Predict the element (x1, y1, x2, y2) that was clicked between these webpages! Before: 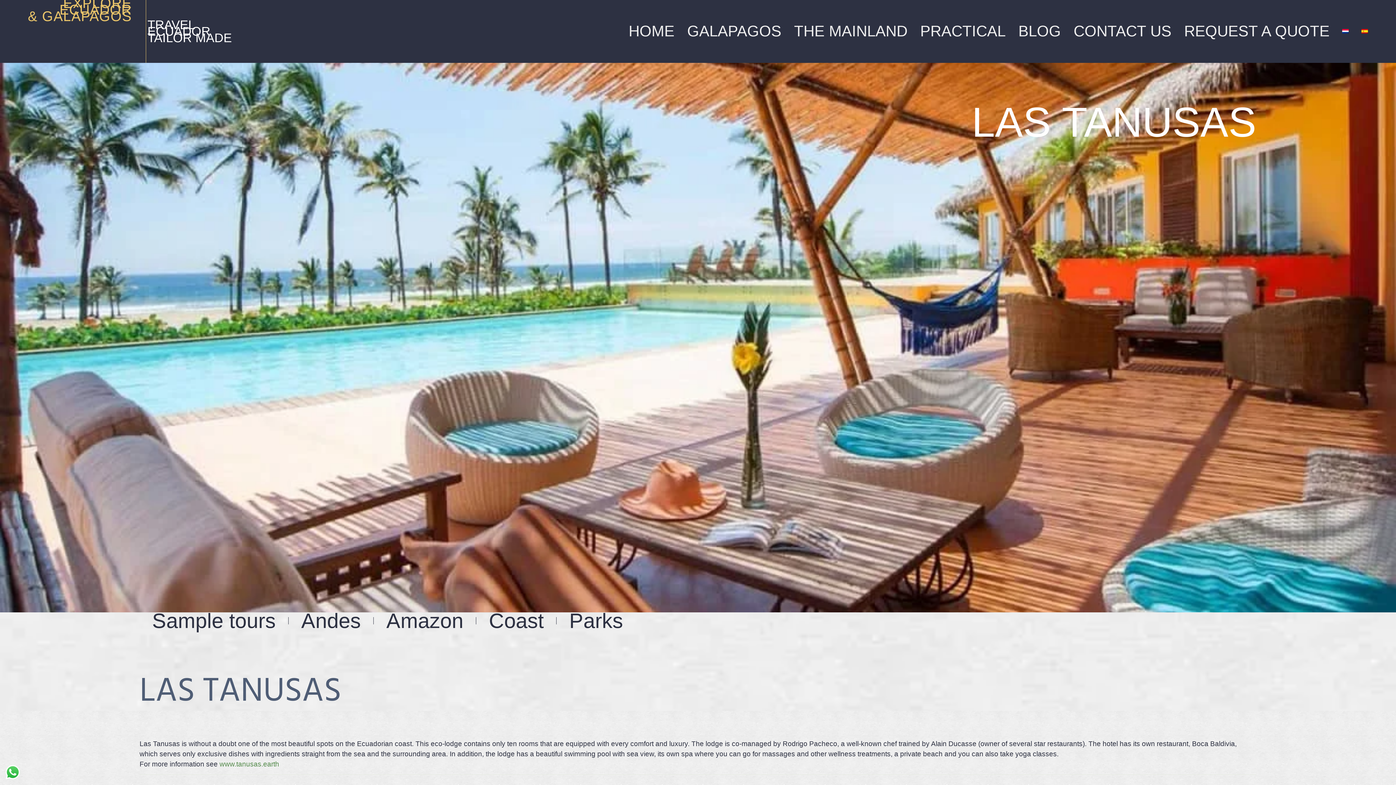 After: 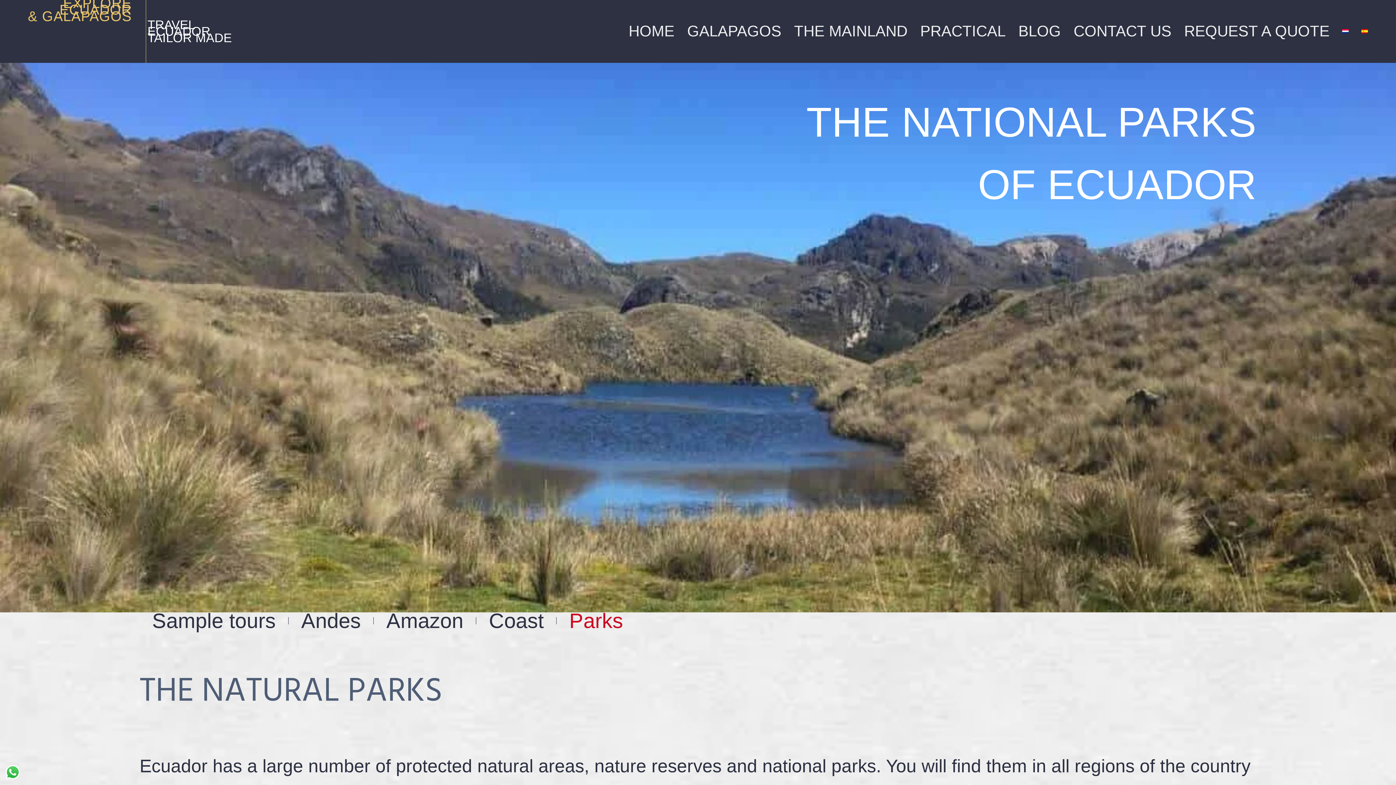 Action: label: Parks bbox: (556, 612, 635, 629)